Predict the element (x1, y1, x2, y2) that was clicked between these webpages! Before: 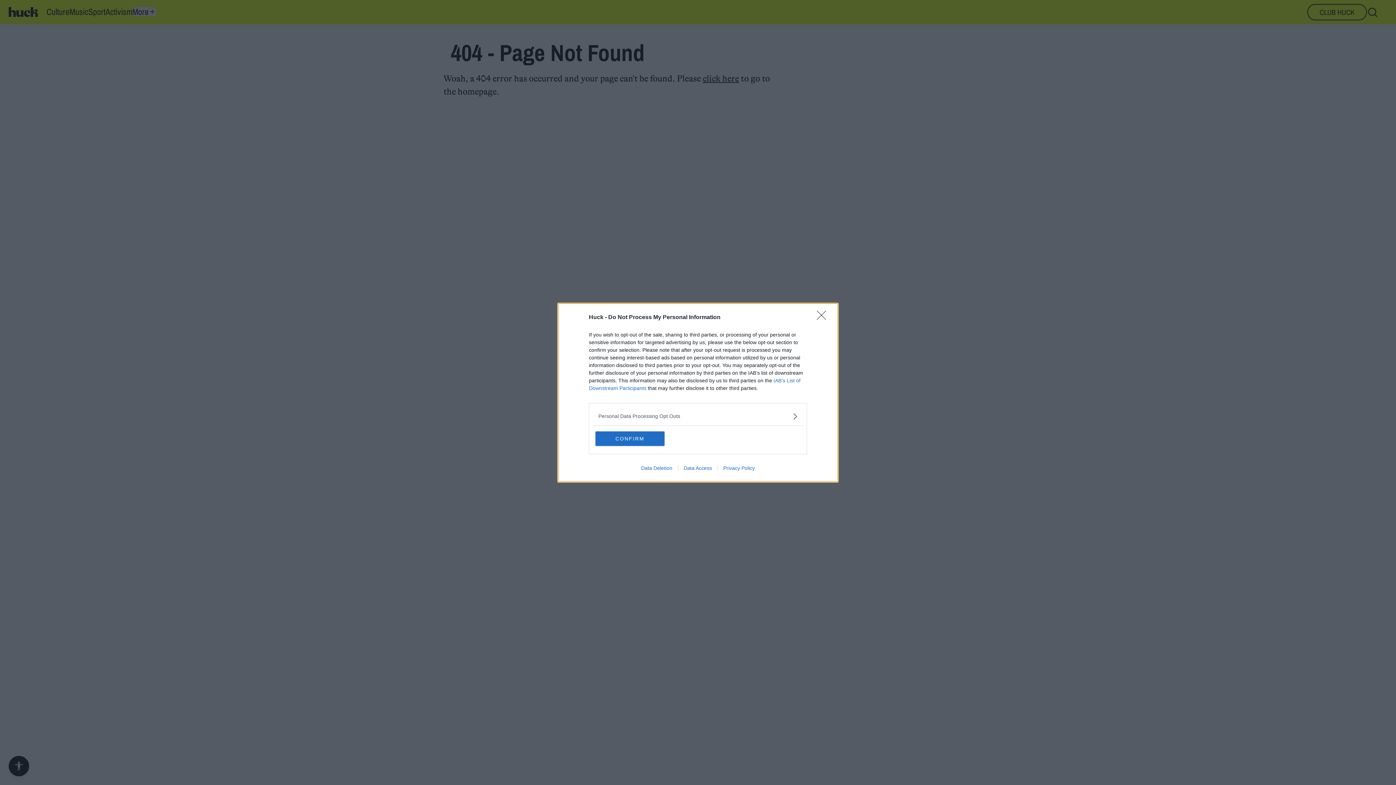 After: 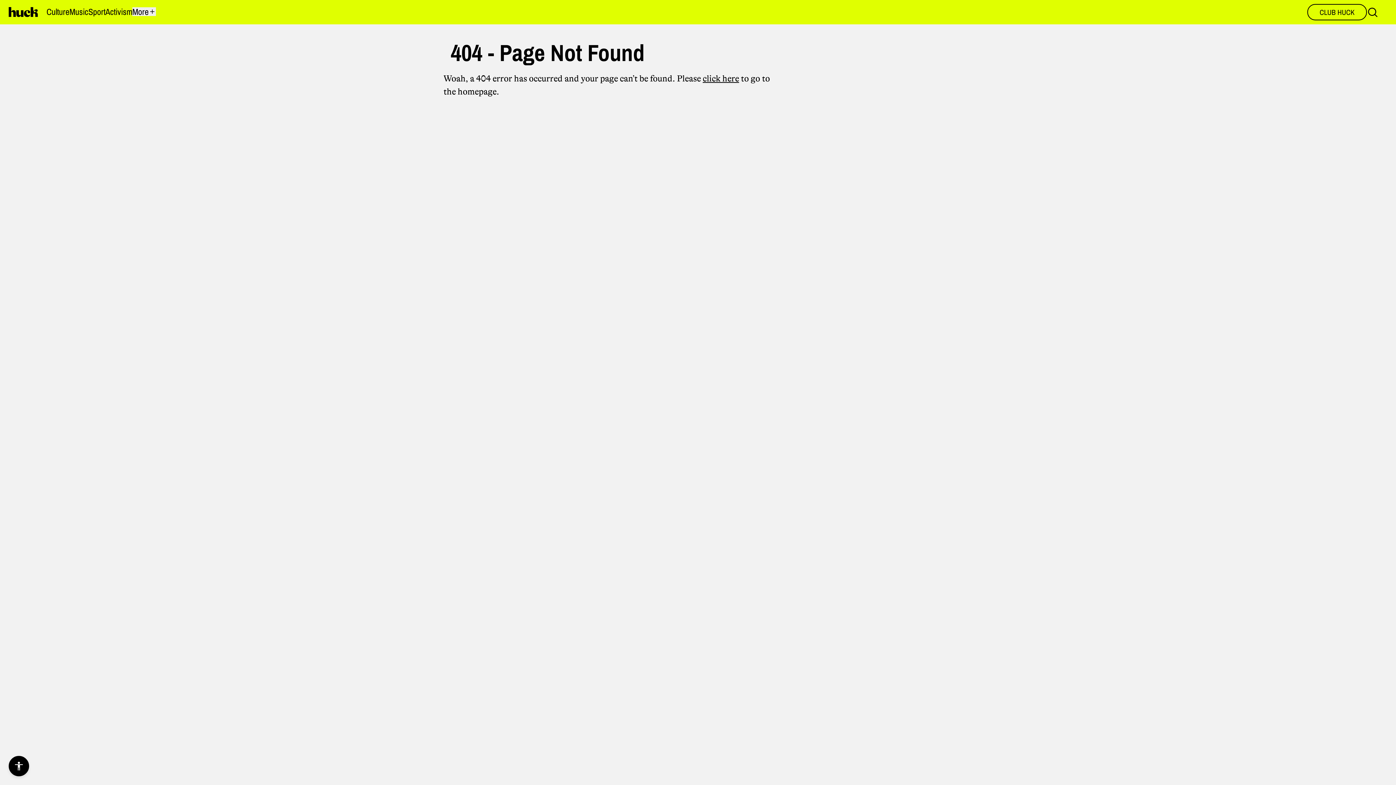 Action: bbox: (595, 431, 664, 446) label: CONFIRM